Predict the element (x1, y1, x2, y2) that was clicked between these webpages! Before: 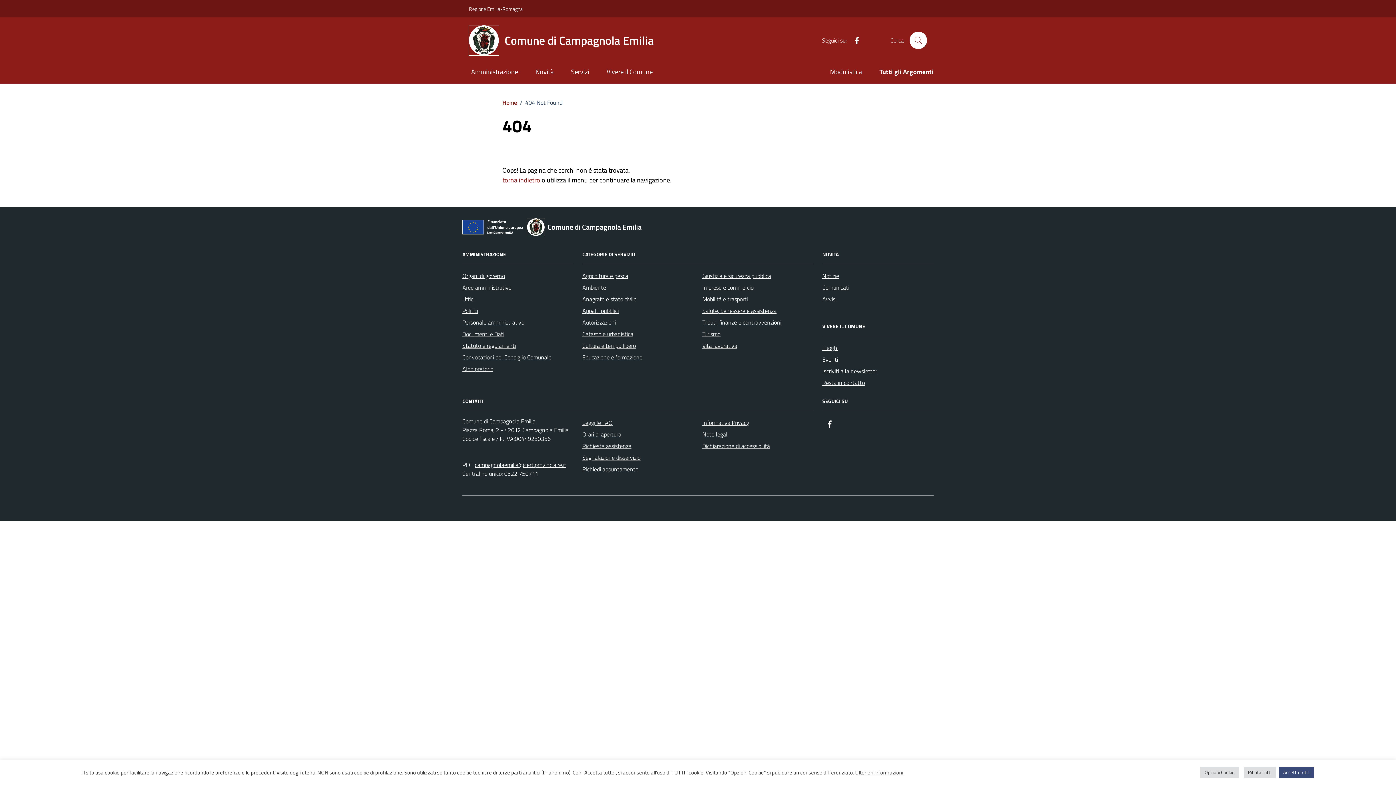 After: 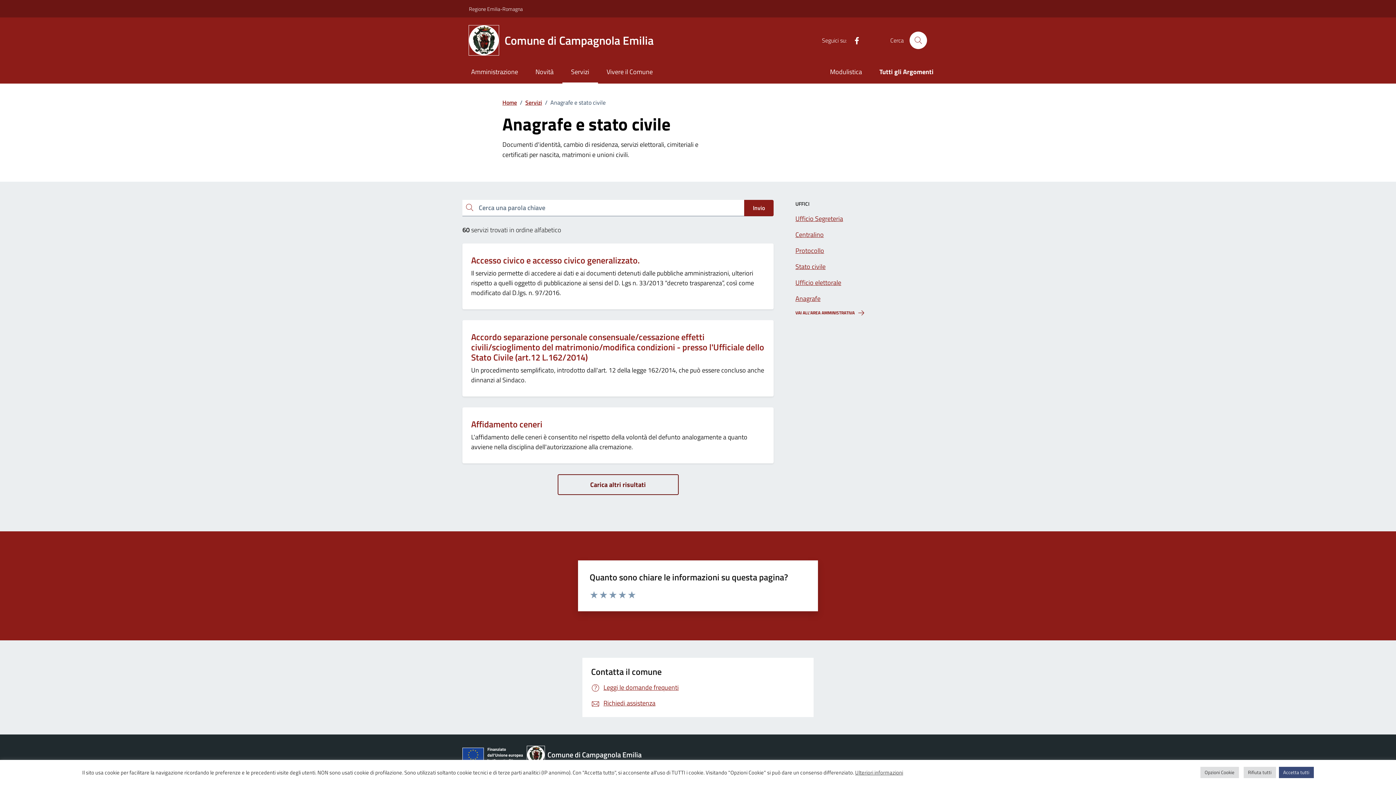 Action: bbox: (582, 293, 636, 305) label: Anagrafe e stato civile